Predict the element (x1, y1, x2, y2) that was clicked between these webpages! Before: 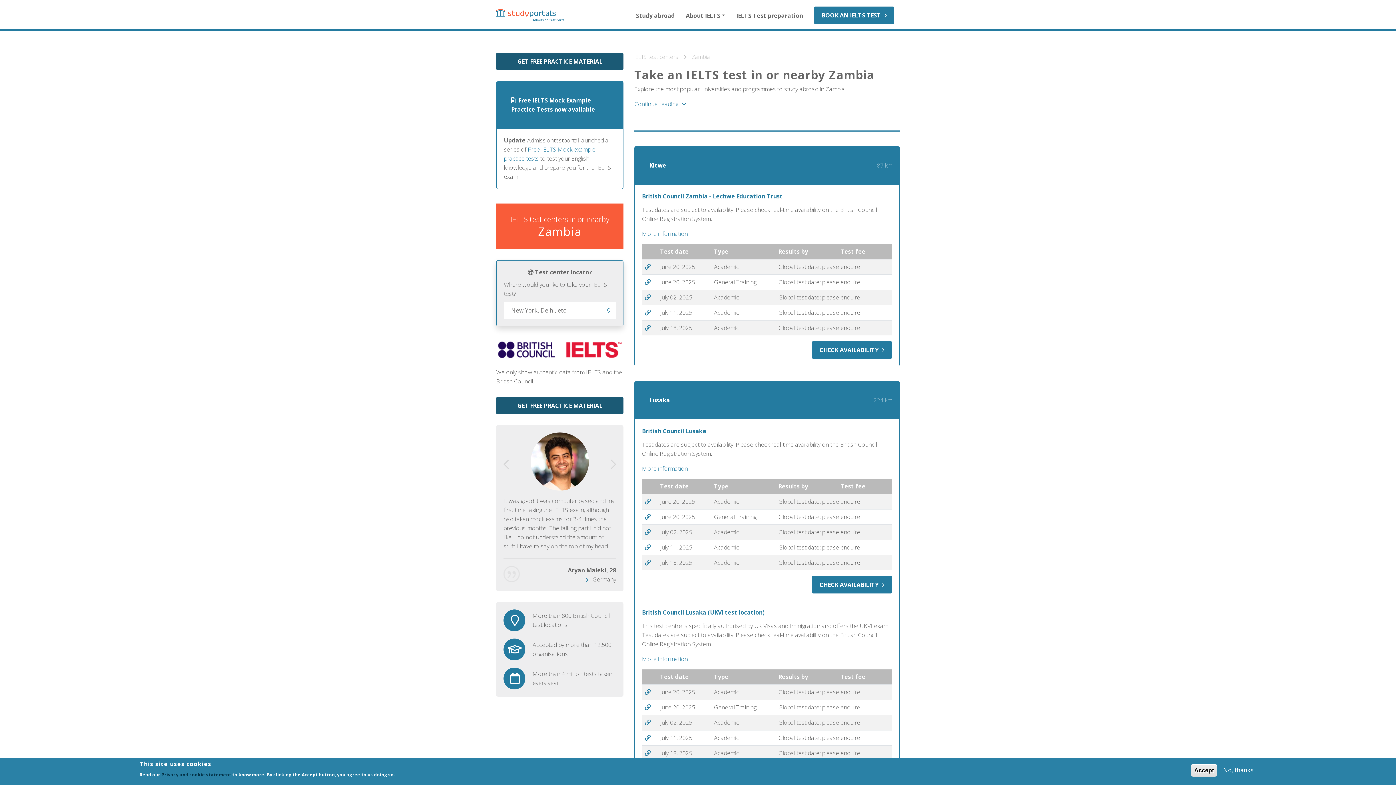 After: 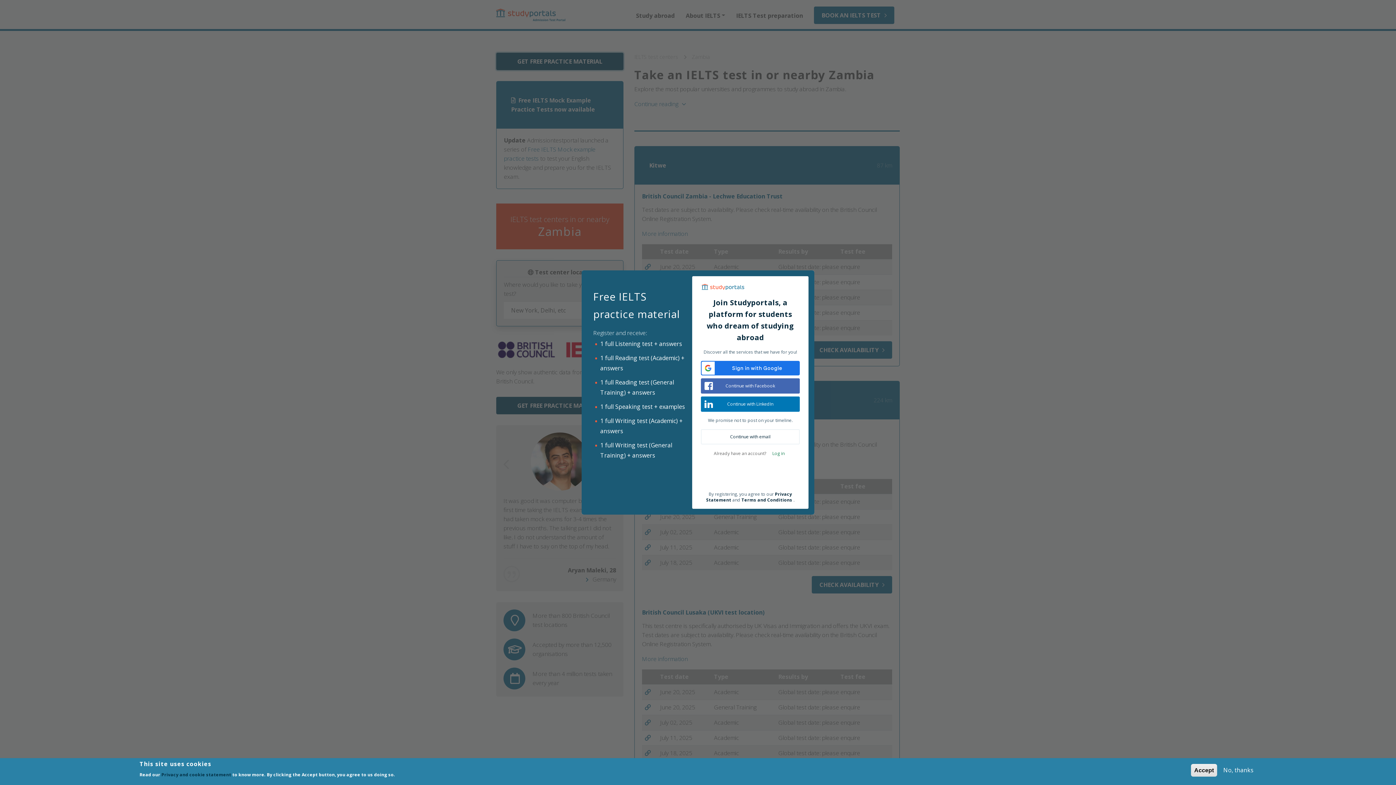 Action: label: GET FREE PRACTICE MATERIAL bbox: (496, 52, 623, 70)